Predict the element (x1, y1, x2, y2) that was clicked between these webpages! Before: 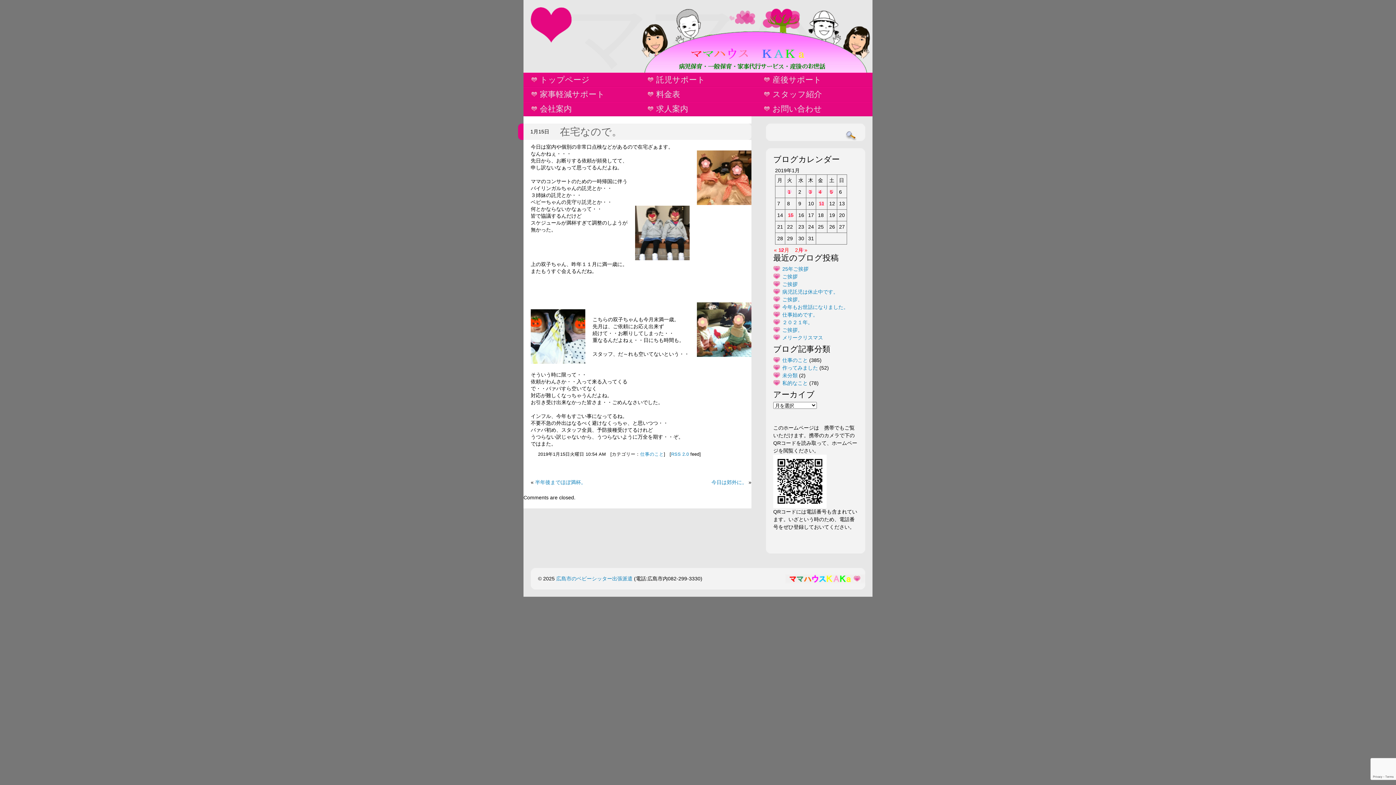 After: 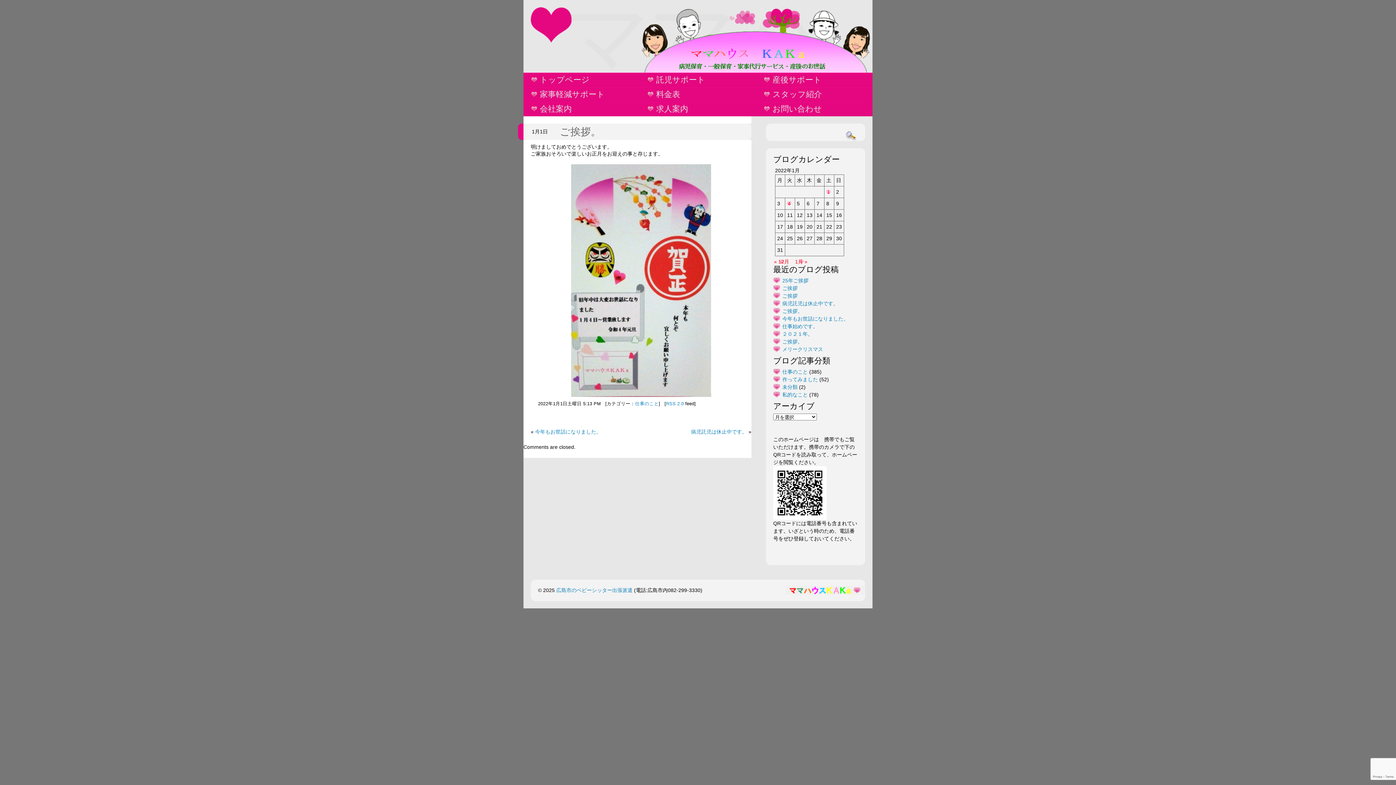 Action: label: ご挨拶。 bbox: (773, 296, 802, 302)